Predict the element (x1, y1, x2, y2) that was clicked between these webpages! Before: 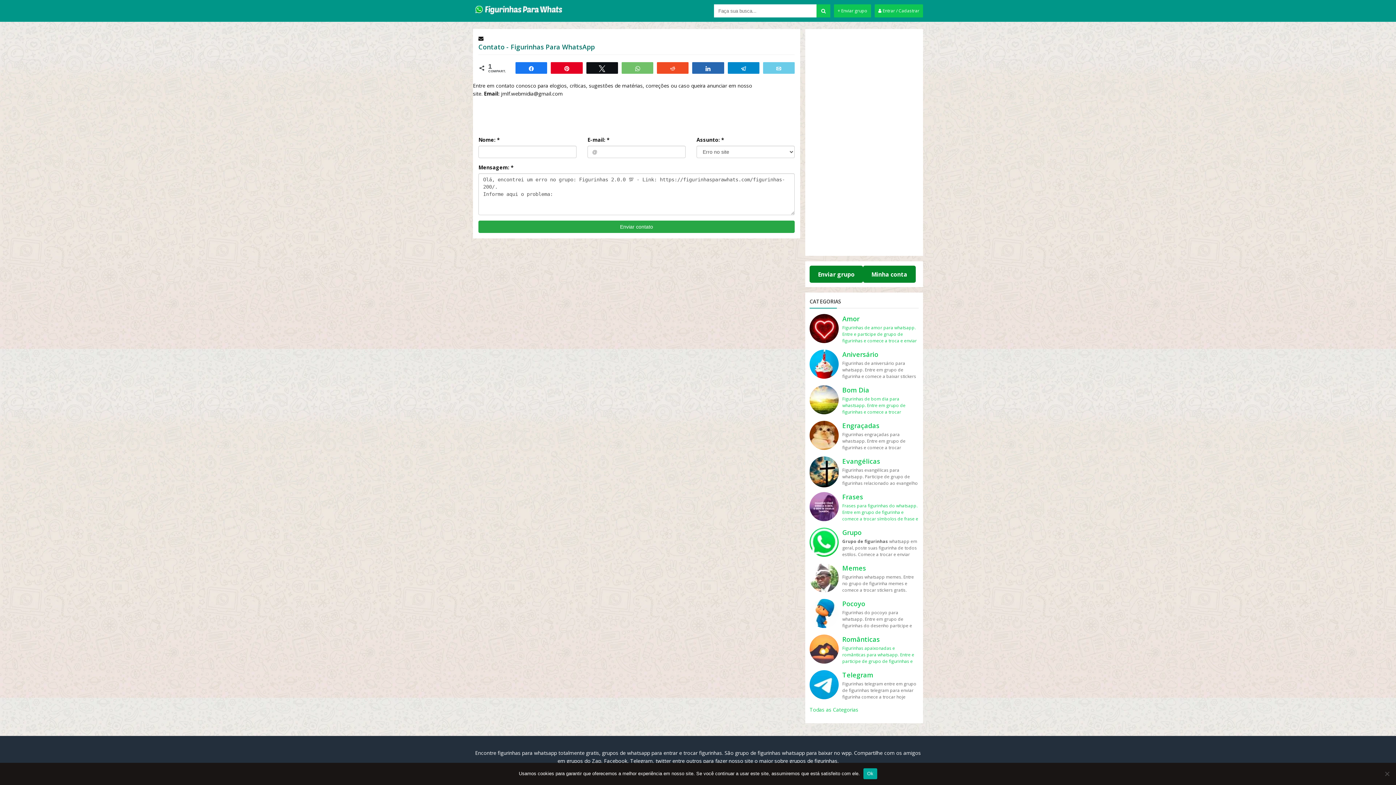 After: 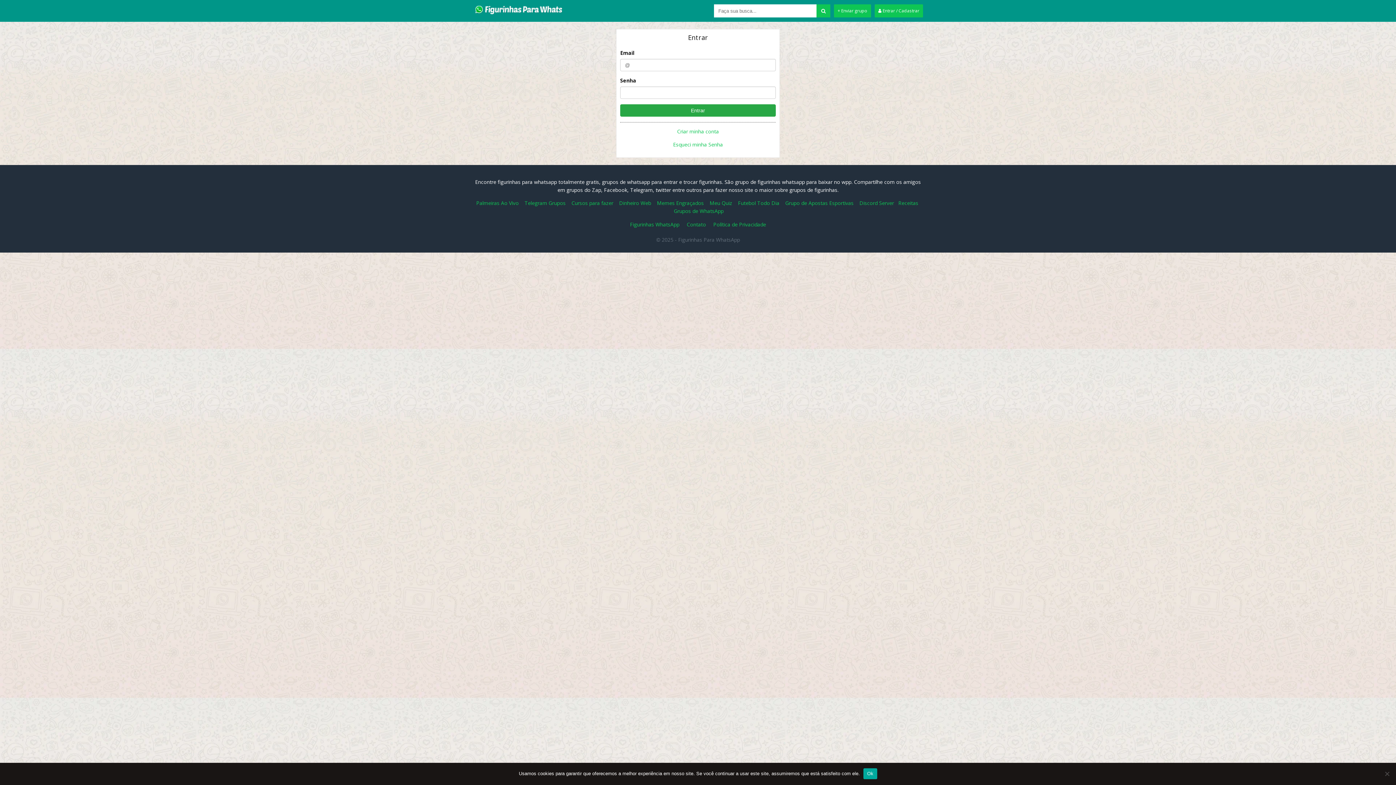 Action: label:  Entrar / Cadastrar bbox: (874, 4, 923, 17)